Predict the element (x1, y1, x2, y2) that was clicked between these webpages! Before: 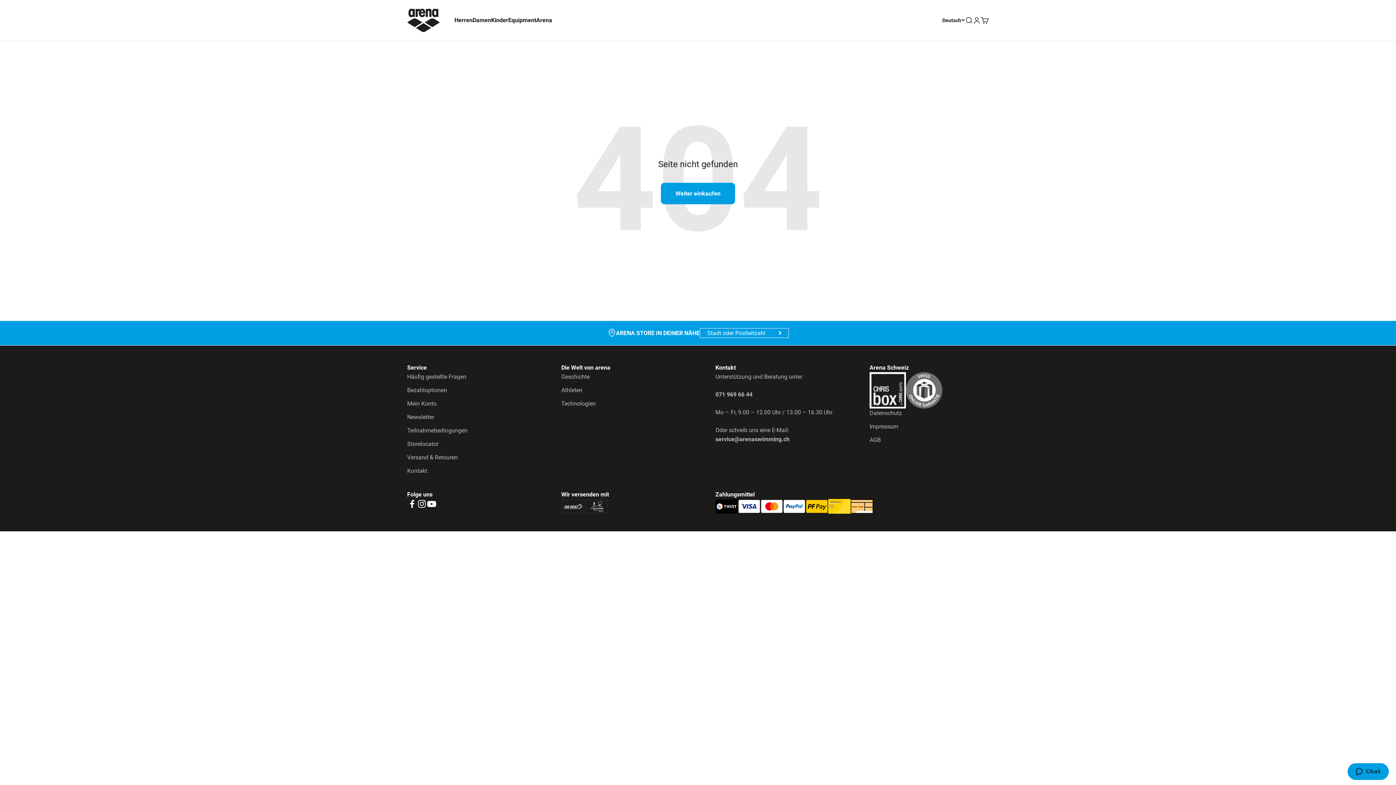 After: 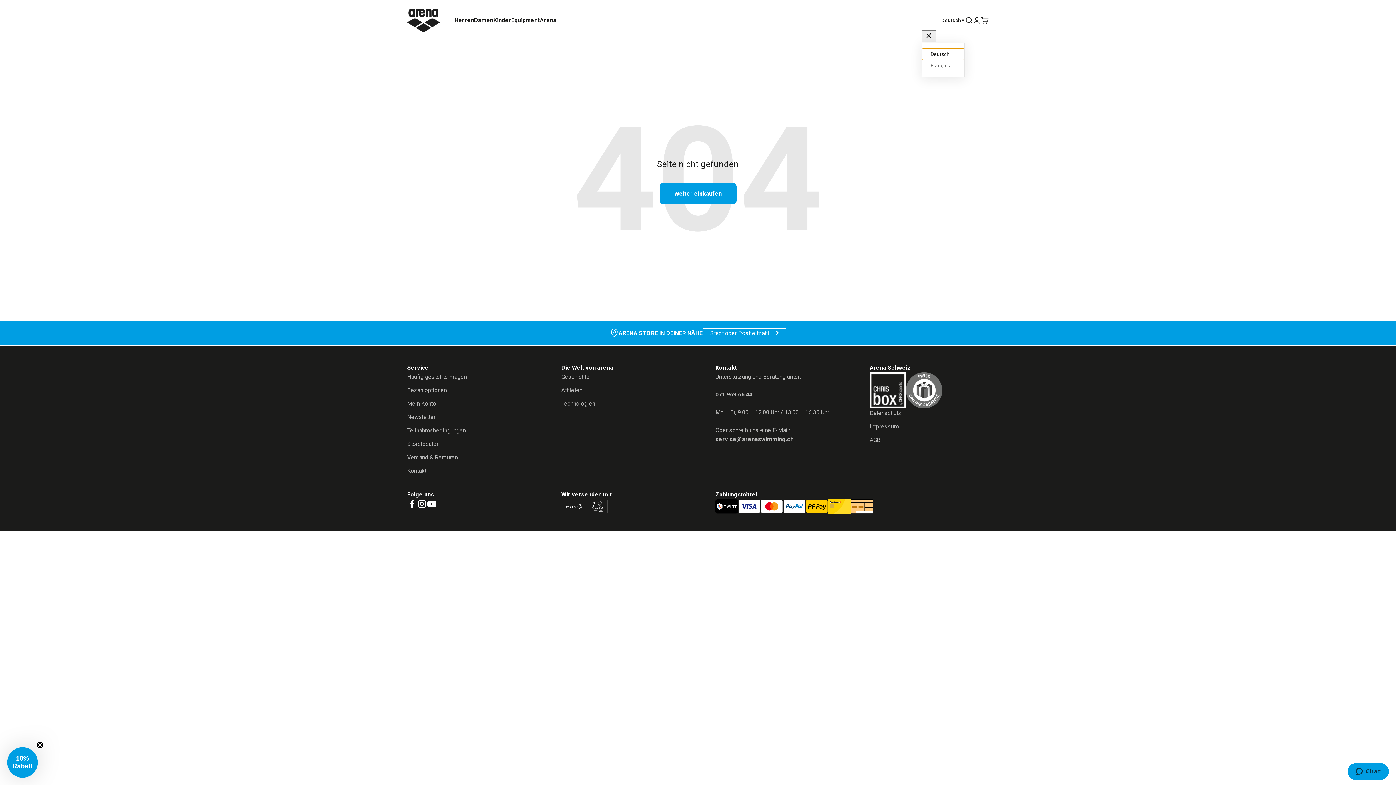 Action: bbox: (942, 16, 965, 24) label: Deutsch